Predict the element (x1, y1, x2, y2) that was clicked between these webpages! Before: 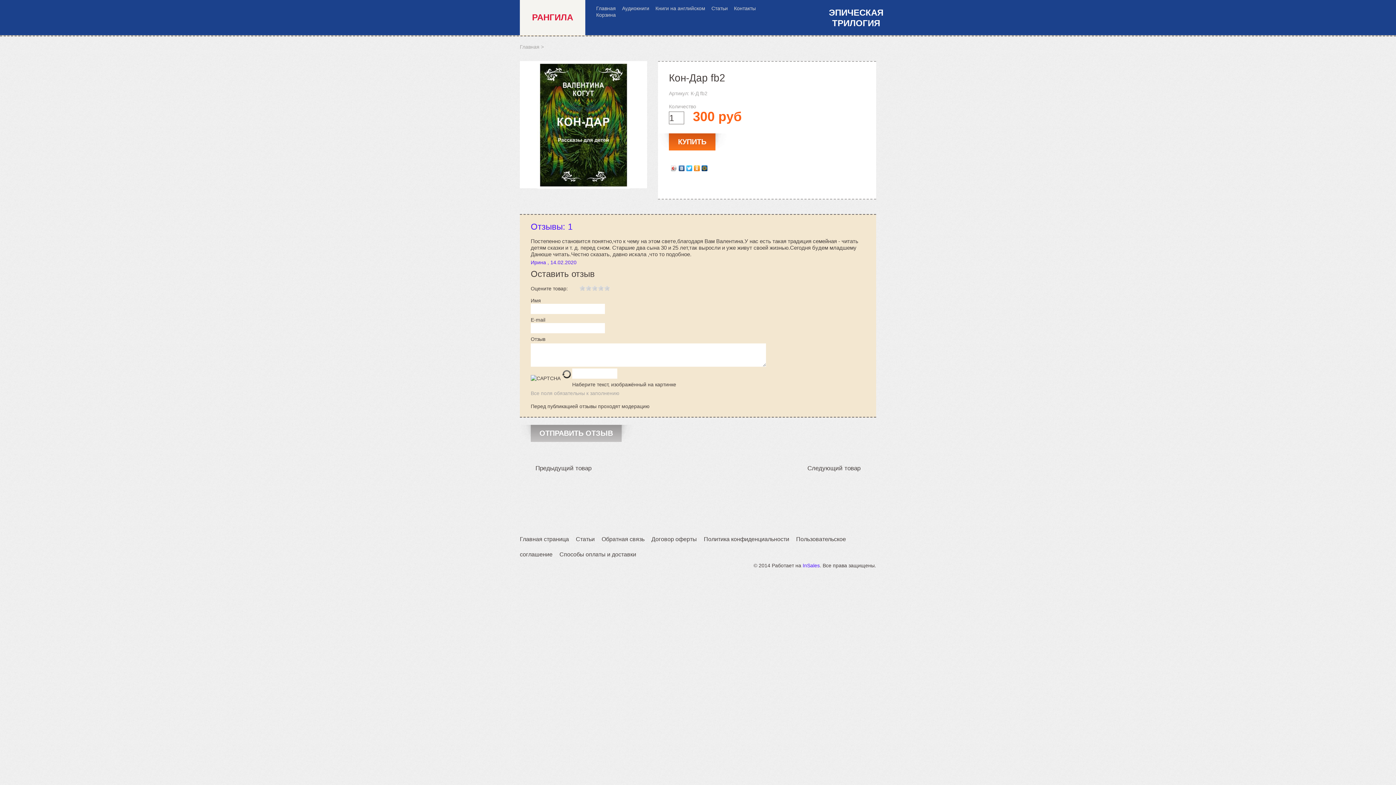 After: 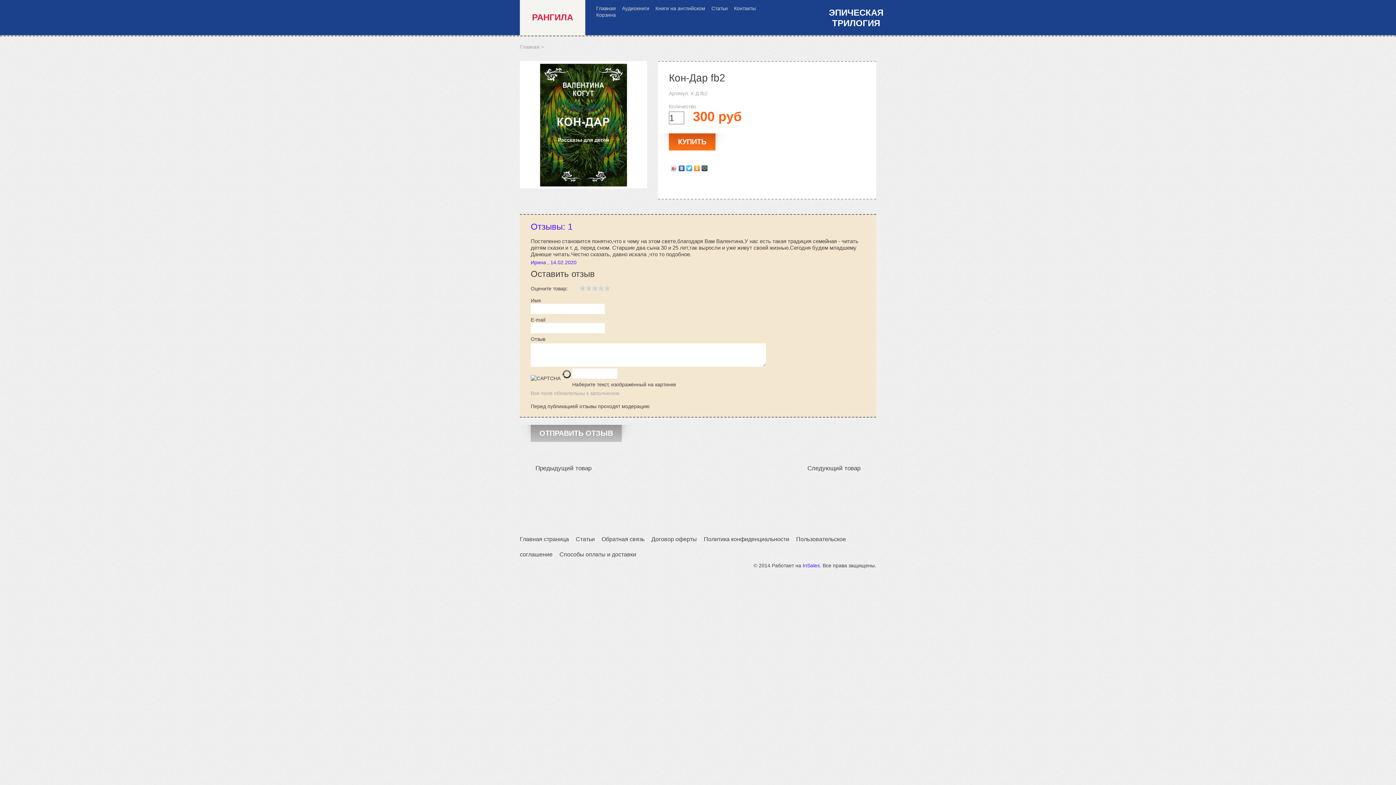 Action: bbox: (678, 163, 685, 173)